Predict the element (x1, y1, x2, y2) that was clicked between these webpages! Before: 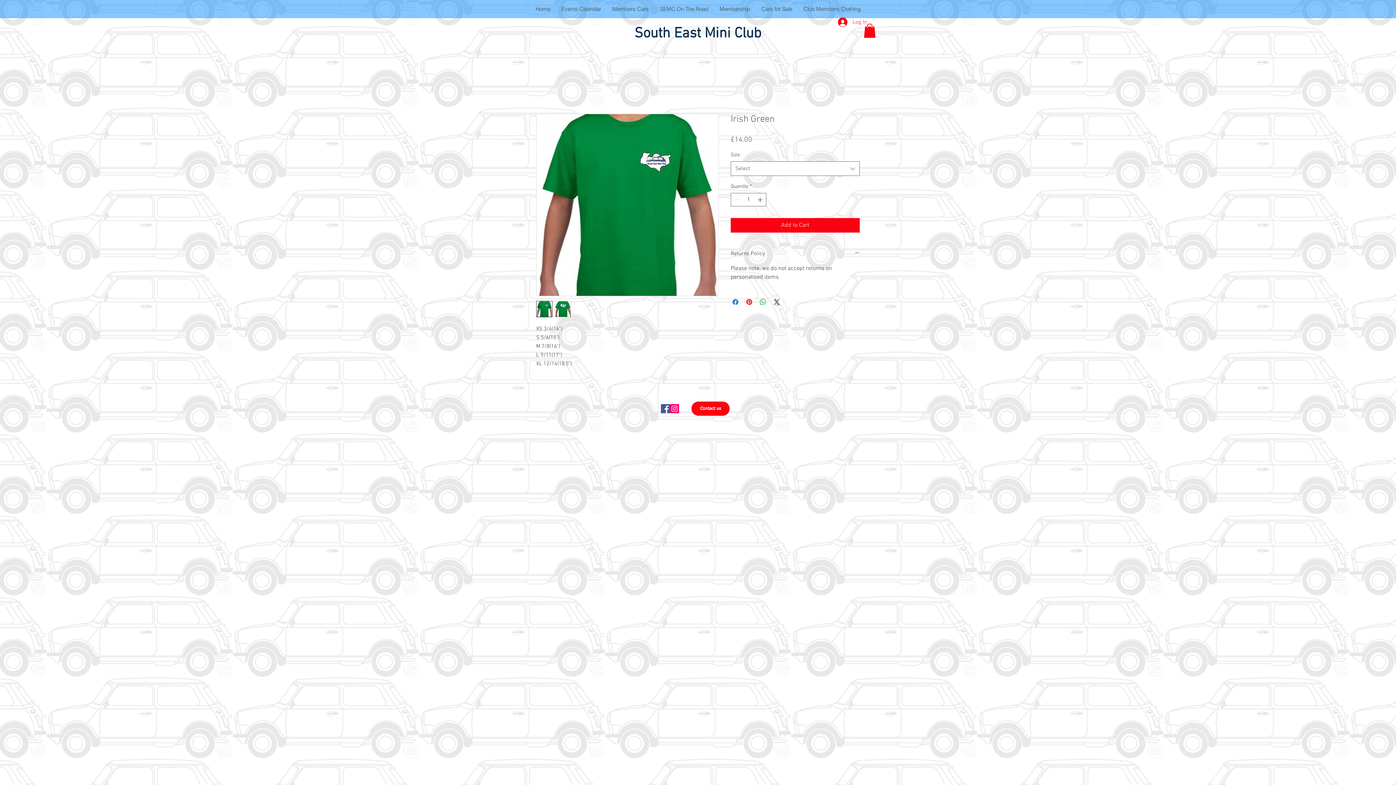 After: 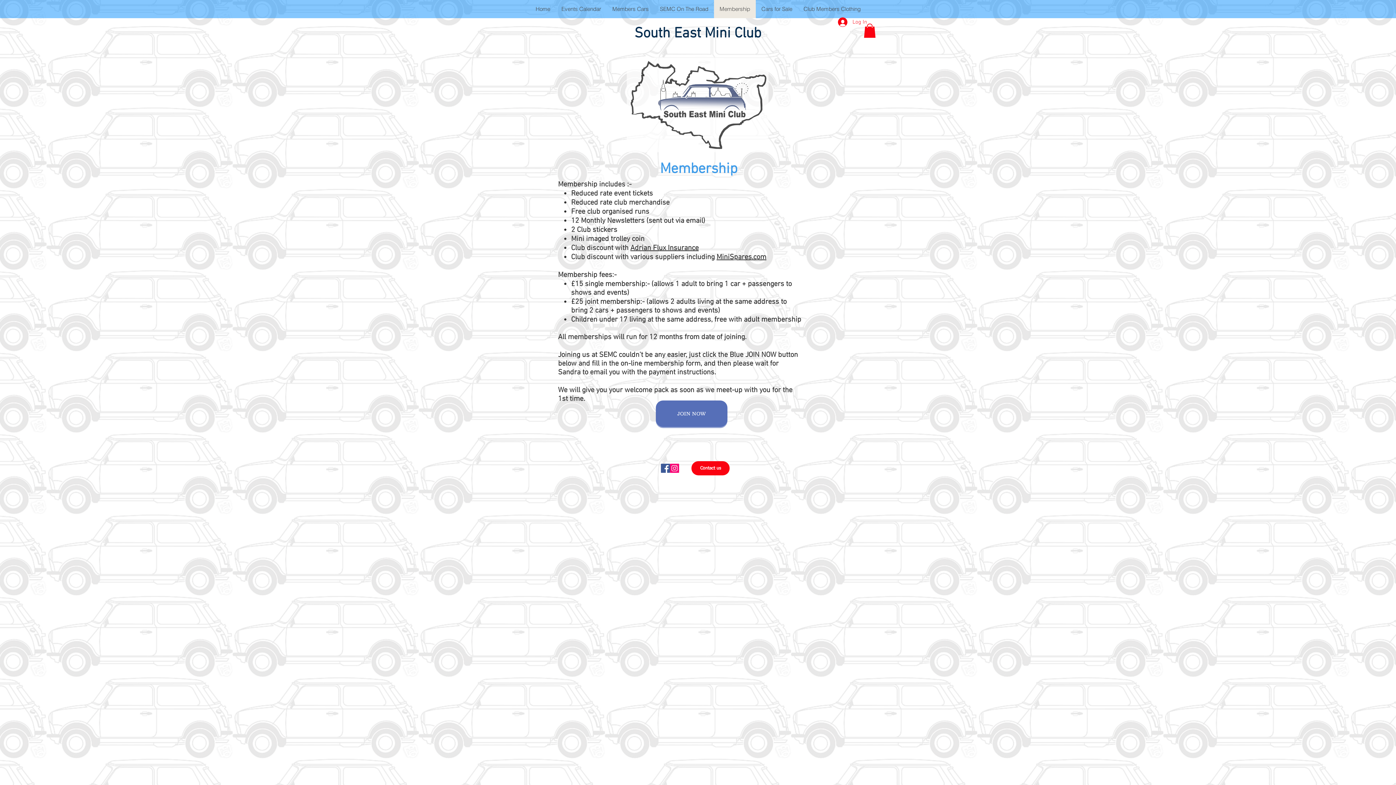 Action: bbox: (714, 0, 755, 18) label: Membership